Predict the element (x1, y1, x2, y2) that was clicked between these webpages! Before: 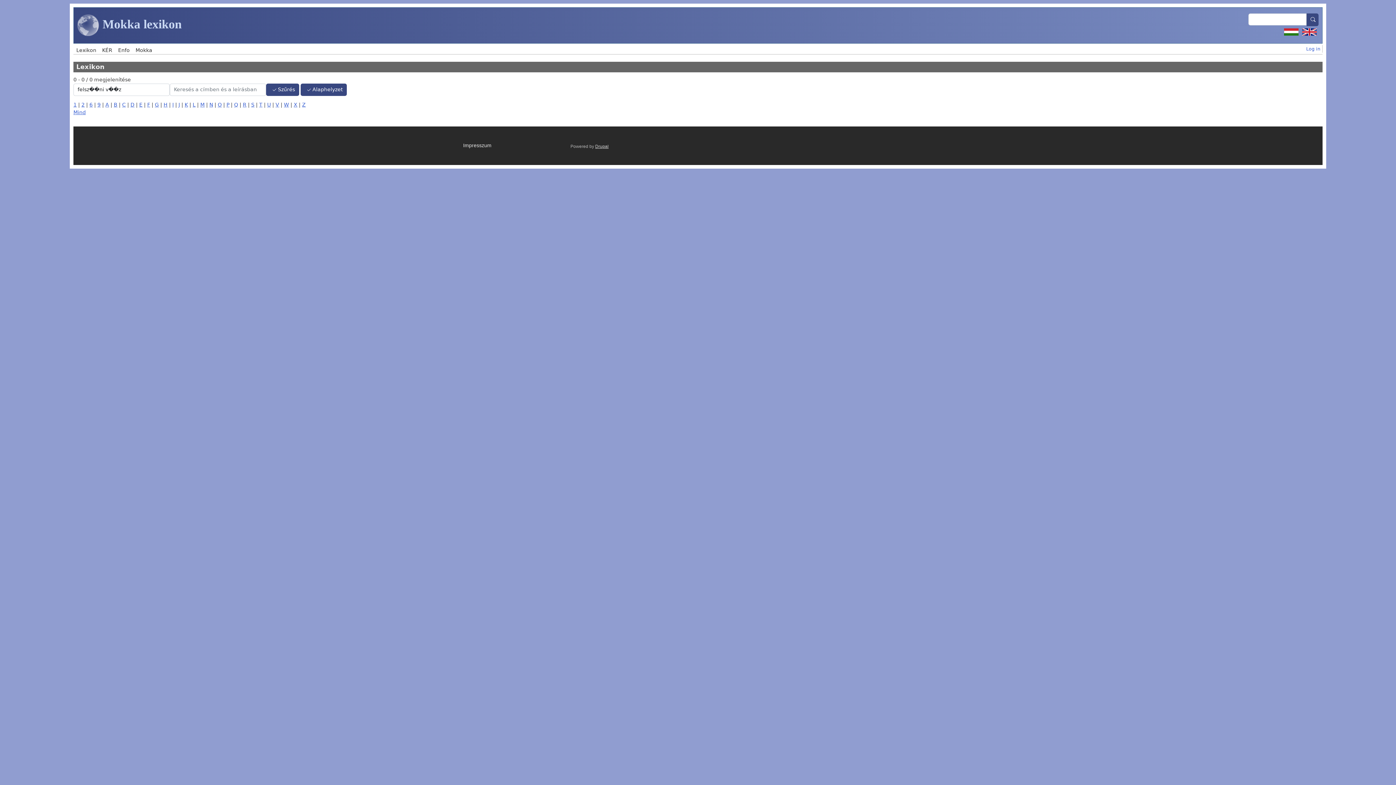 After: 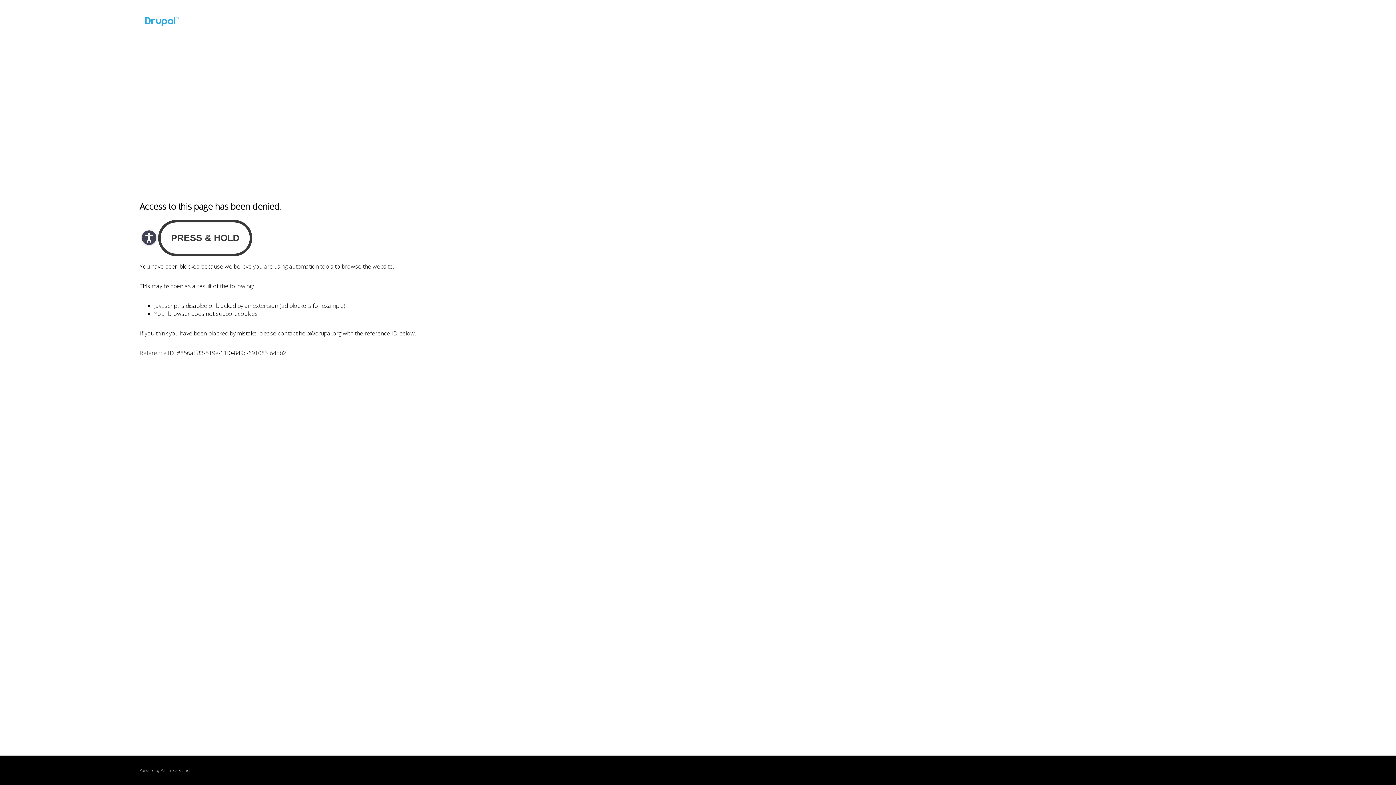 Action: label: Drupal bbox: (595, 143, 608, 148)